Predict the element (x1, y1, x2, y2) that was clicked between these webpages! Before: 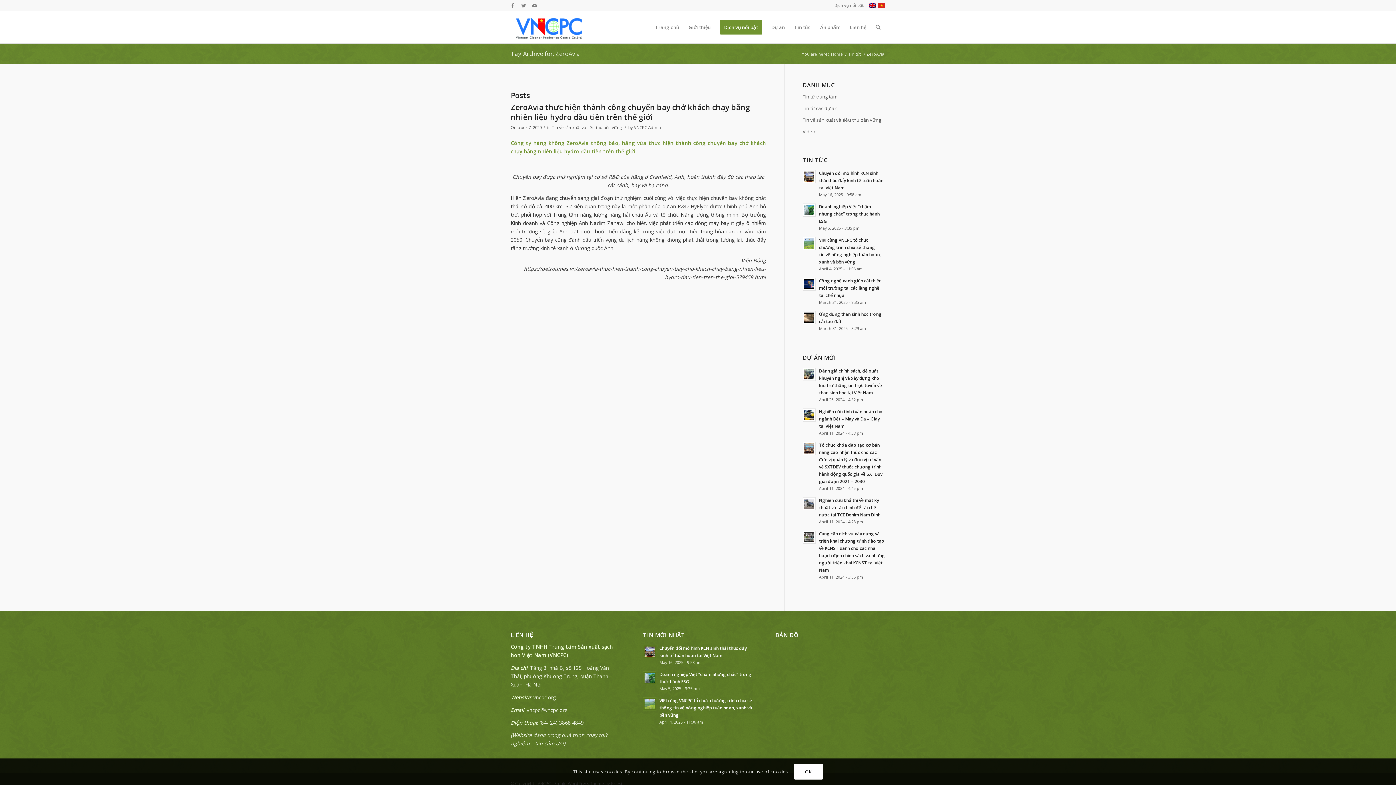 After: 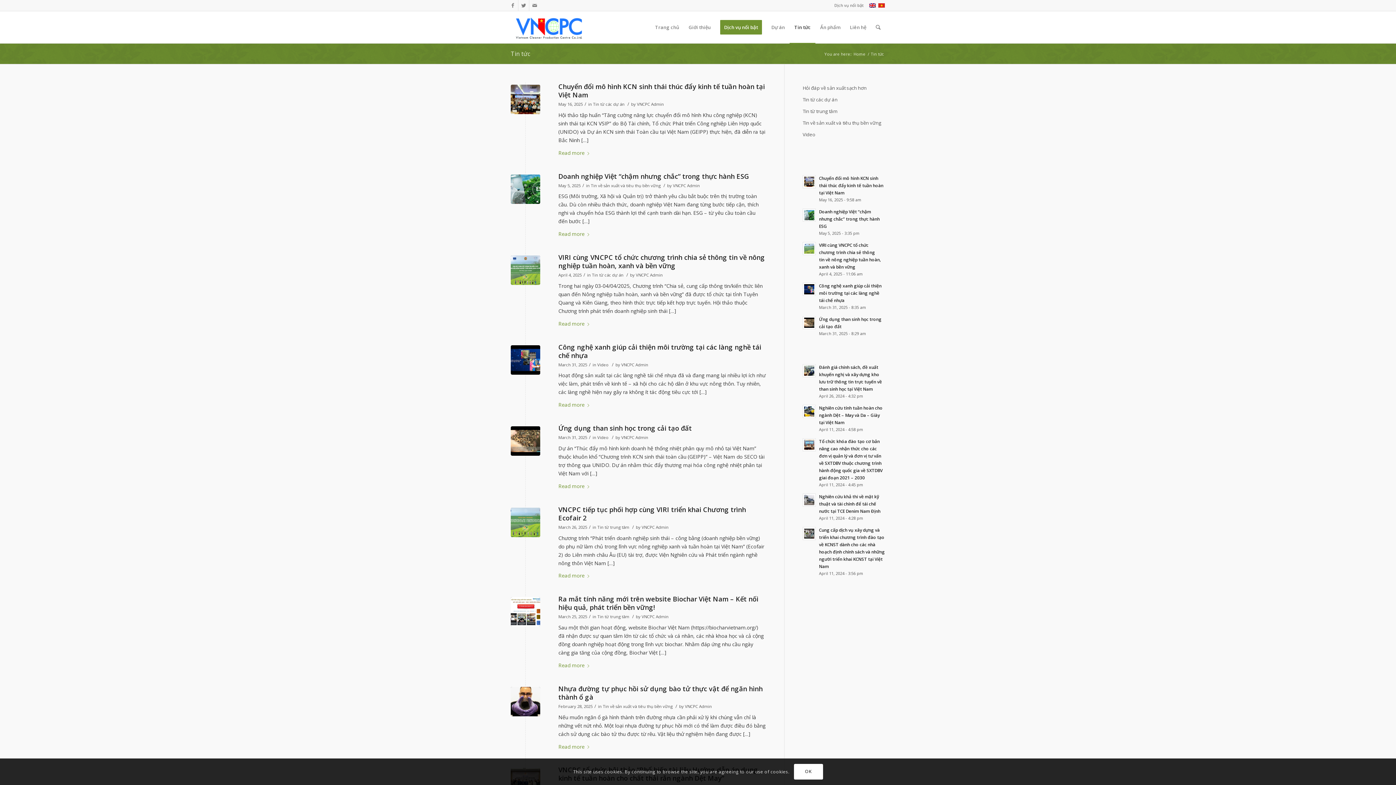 Action: bbox: (789, 11, 815, 43) label: Tin tức